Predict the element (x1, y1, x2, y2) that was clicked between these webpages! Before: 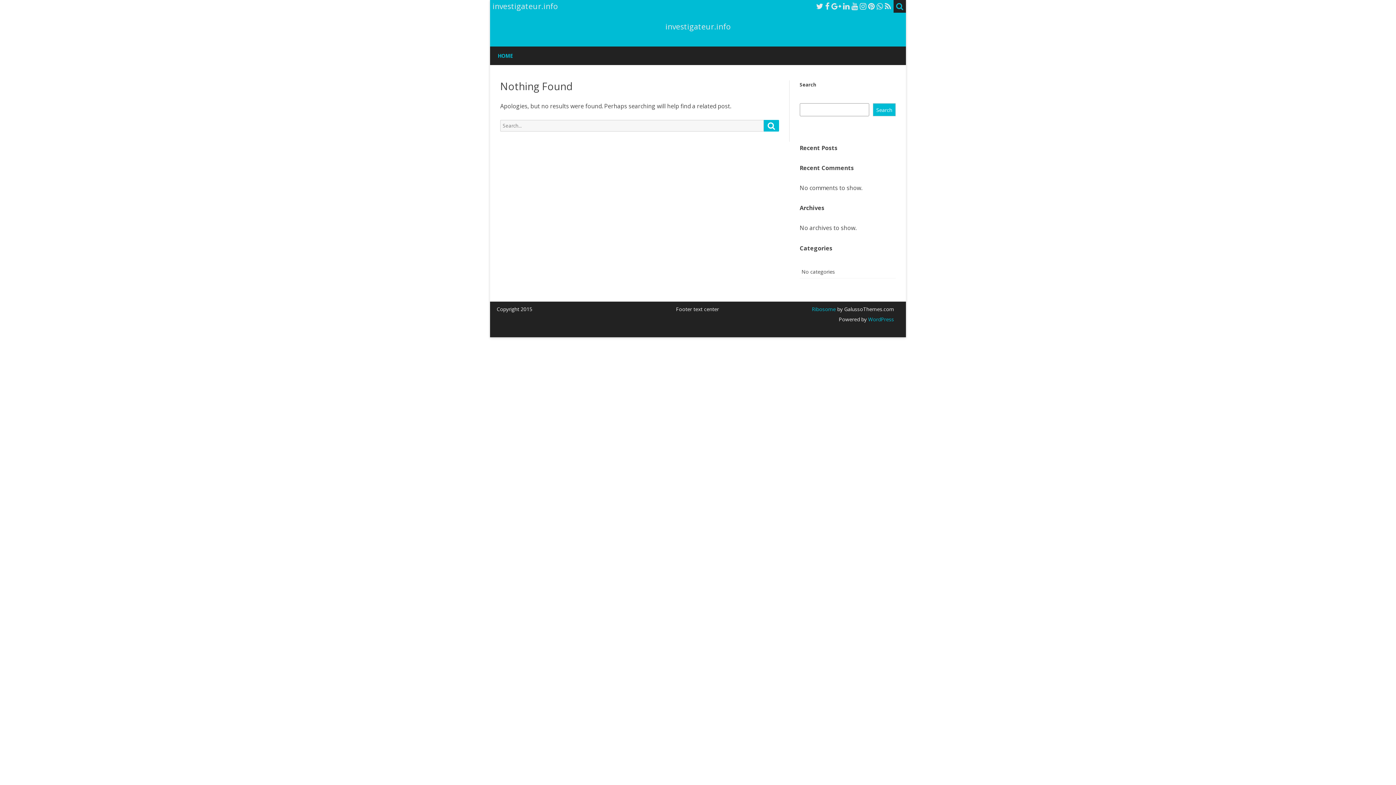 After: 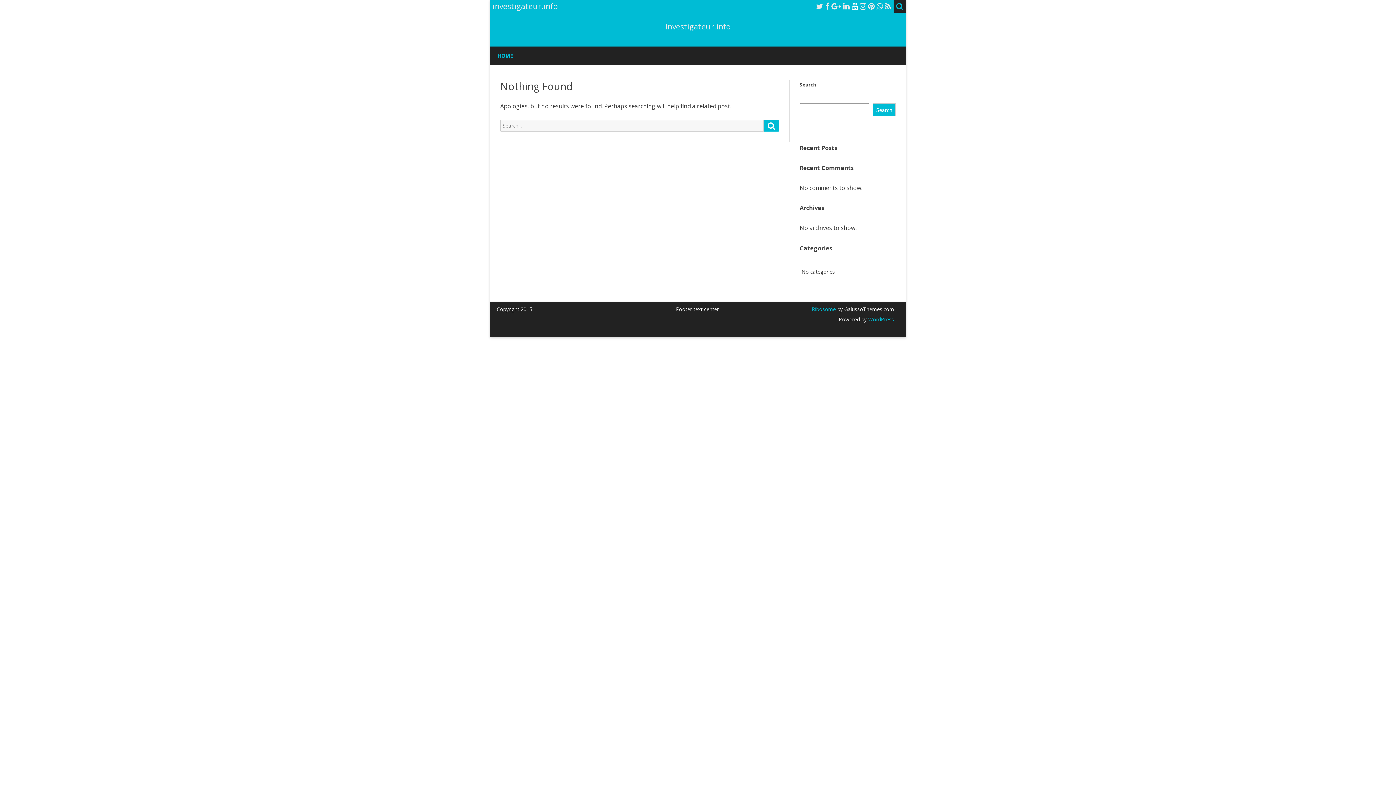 Action: bbox: (851, 1, 858, 11)